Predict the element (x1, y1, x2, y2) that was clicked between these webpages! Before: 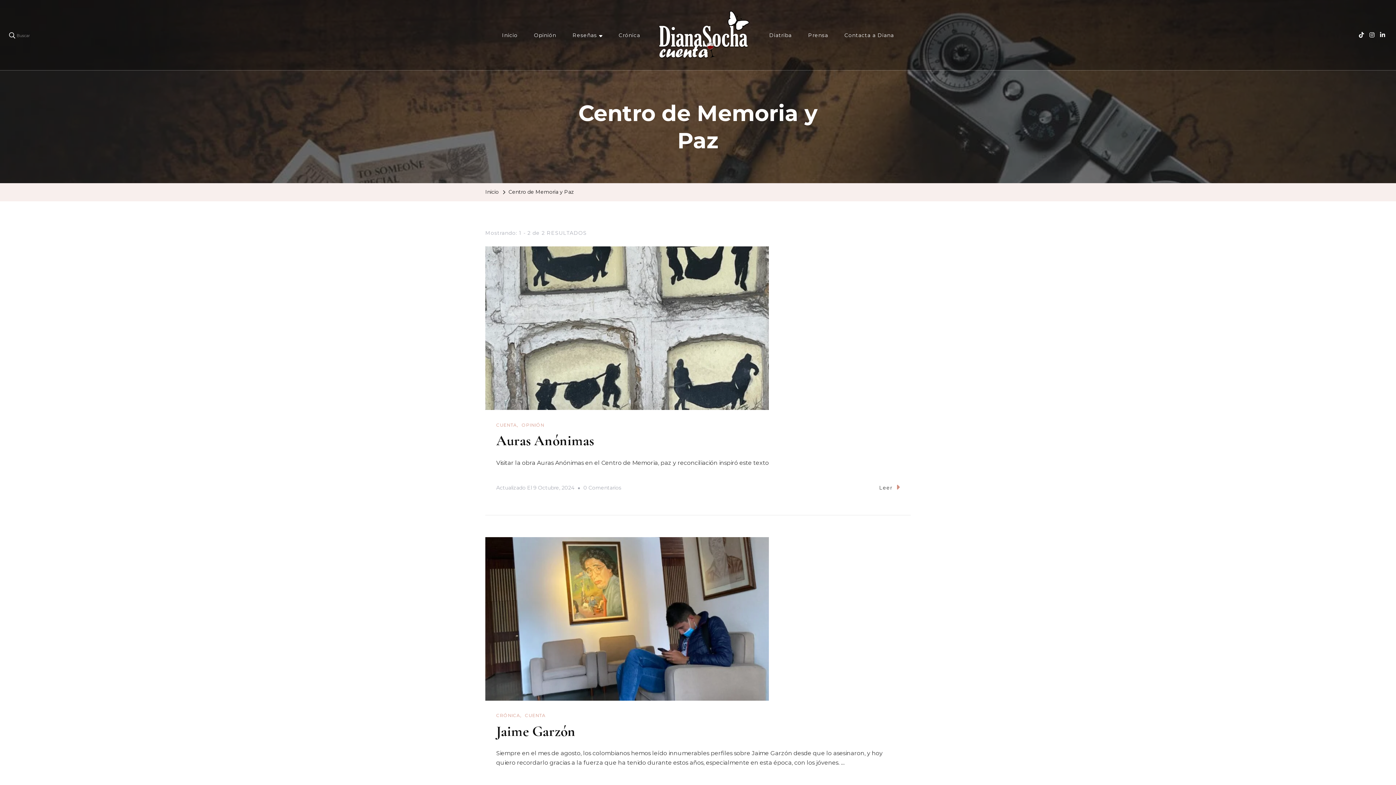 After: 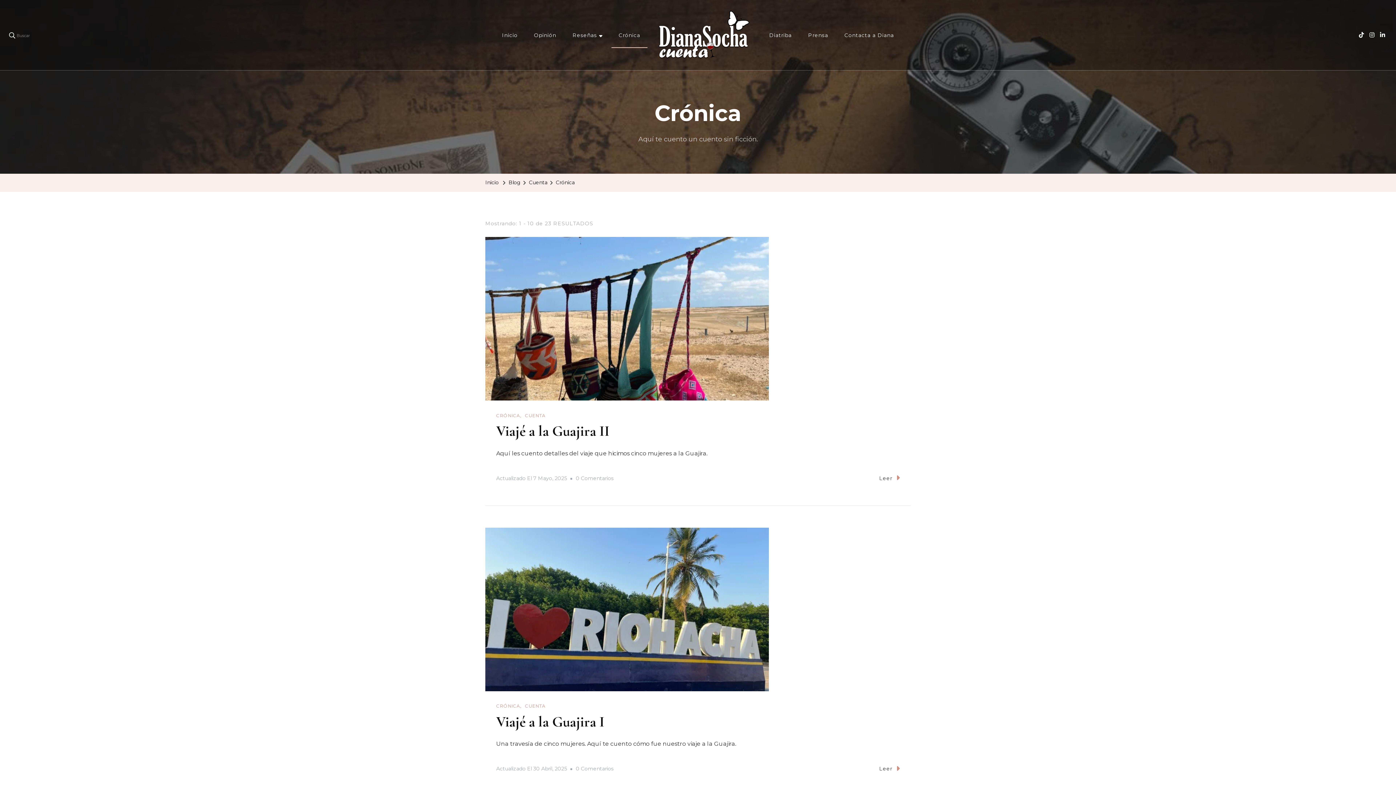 Action: label: CRÓNICA bbox: (496, 712, 521, 719)